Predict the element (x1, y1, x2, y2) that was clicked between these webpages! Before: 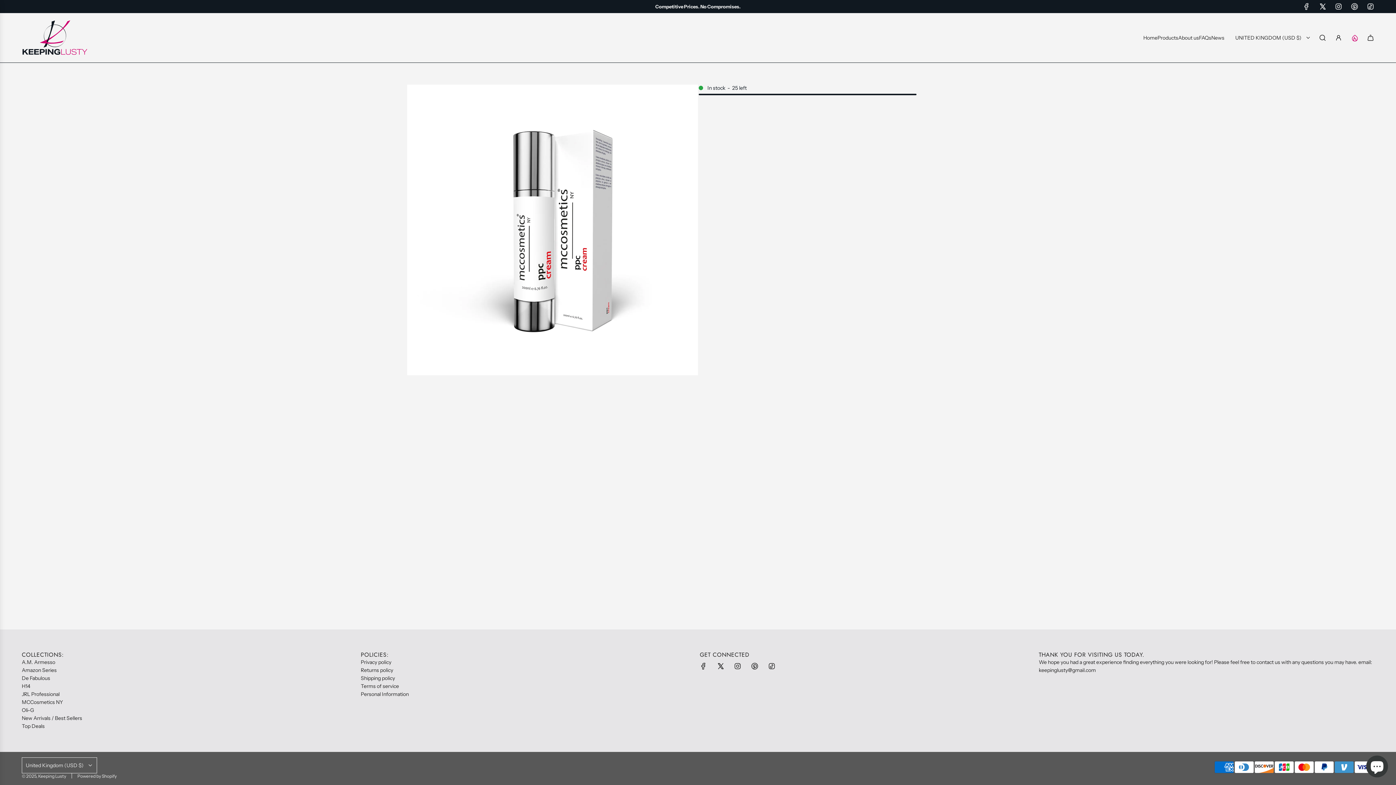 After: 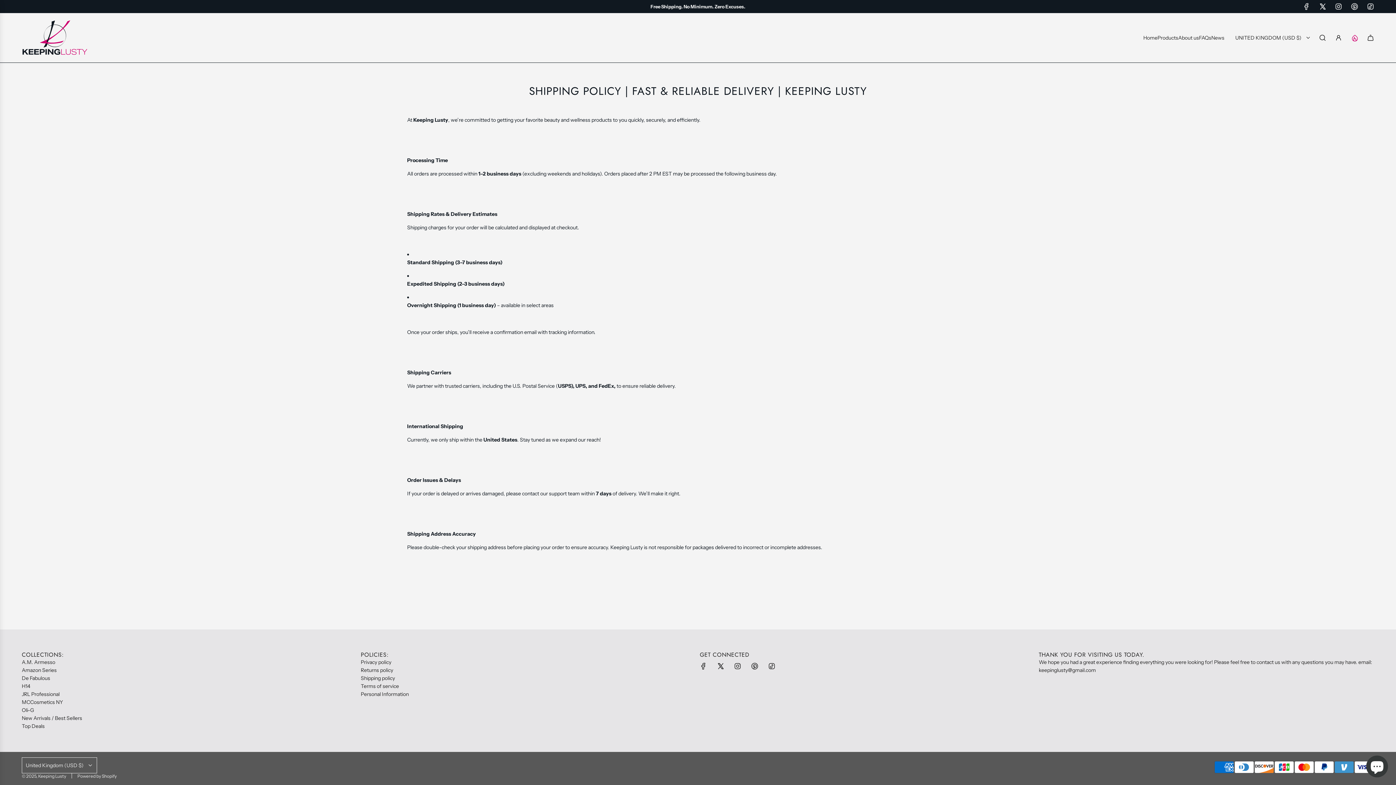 Action: bbox: (360, 675, 395, 681) label: Shipping policy